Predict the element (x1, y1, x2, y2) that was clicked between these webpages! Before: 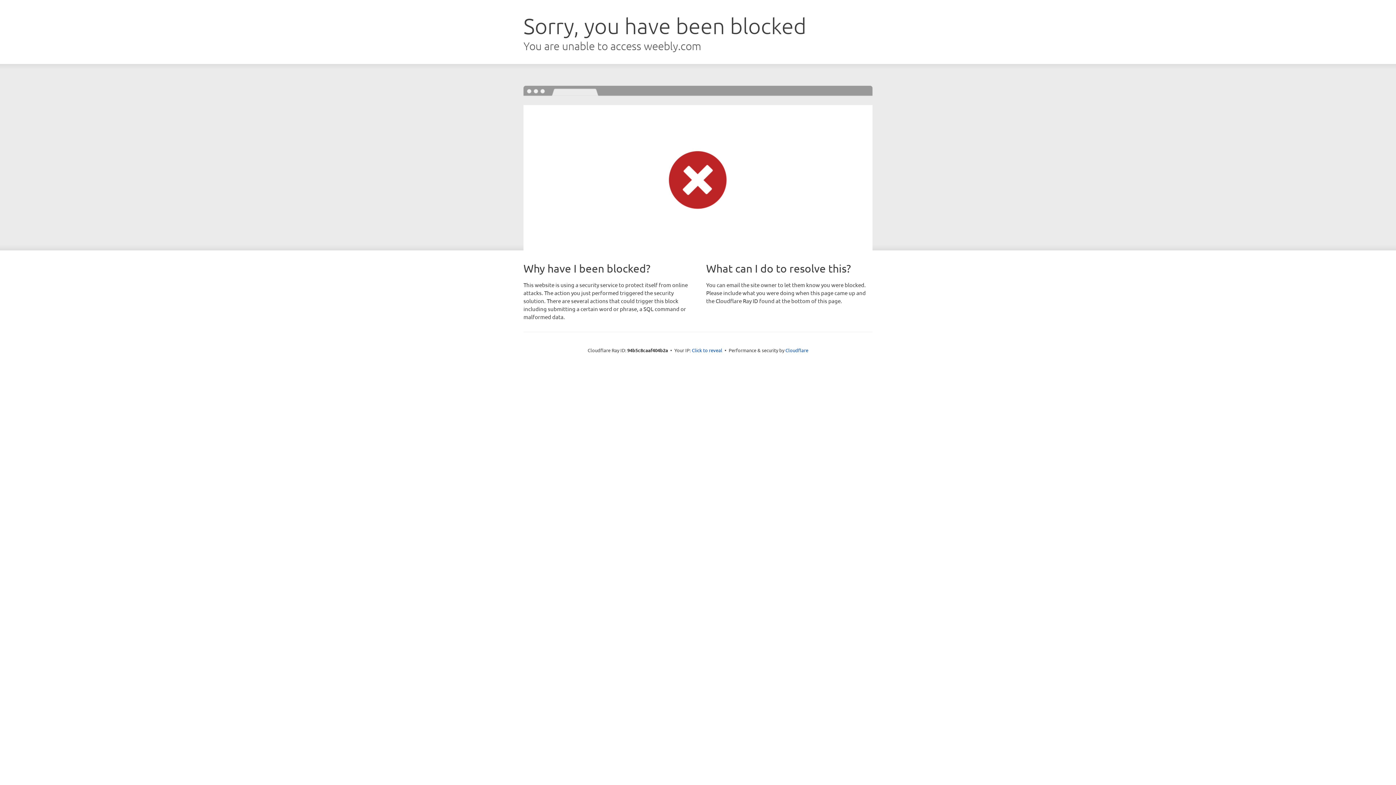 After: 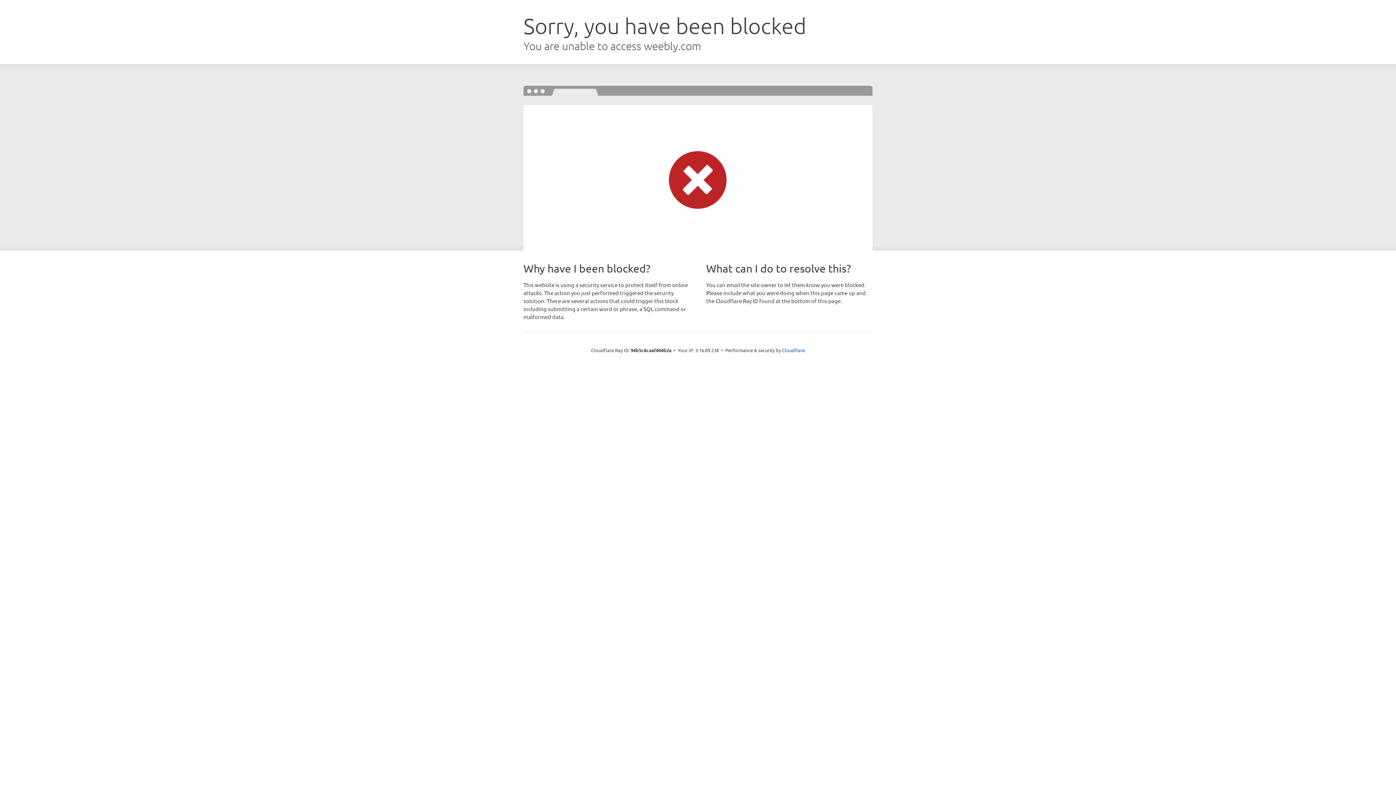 Action: bbox: (692, 346, 722, 353) label: Click to reveal